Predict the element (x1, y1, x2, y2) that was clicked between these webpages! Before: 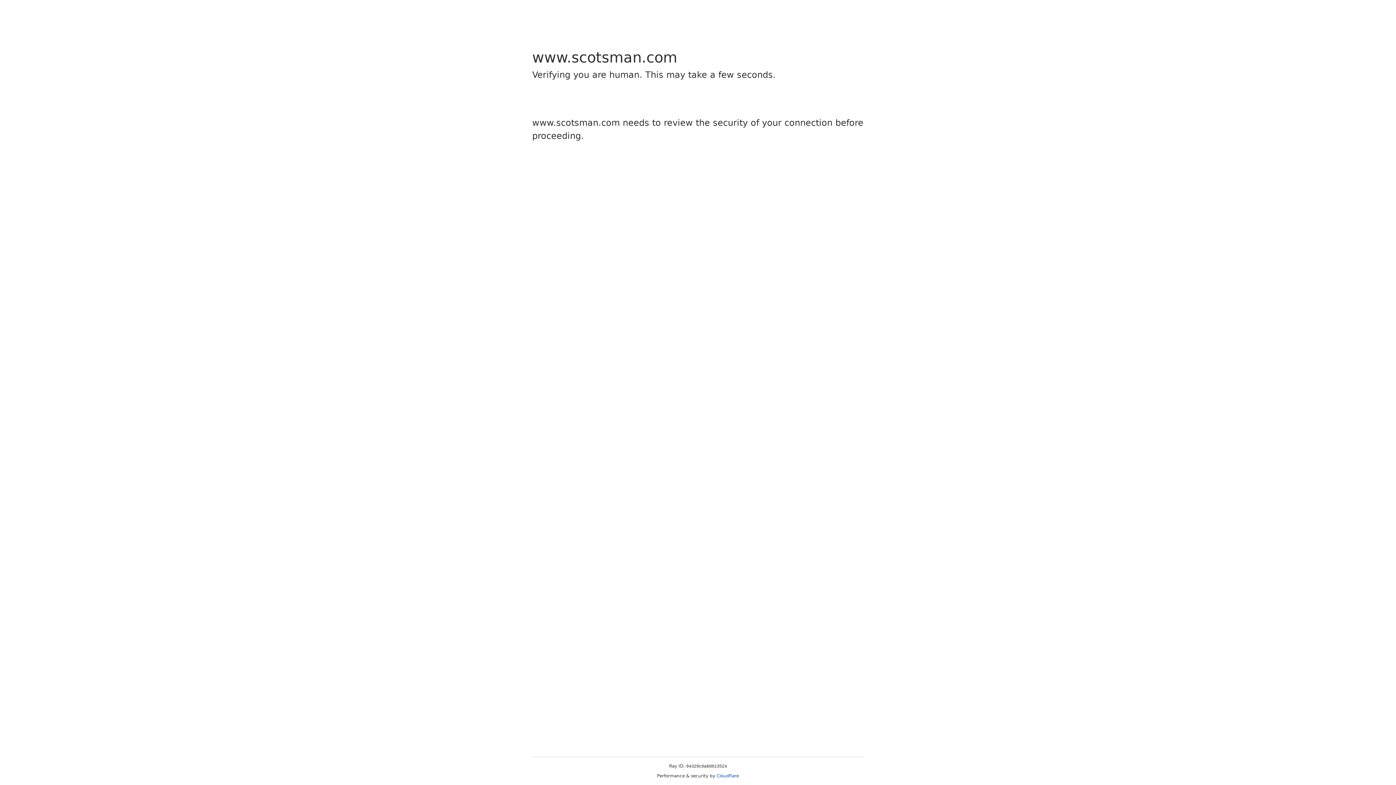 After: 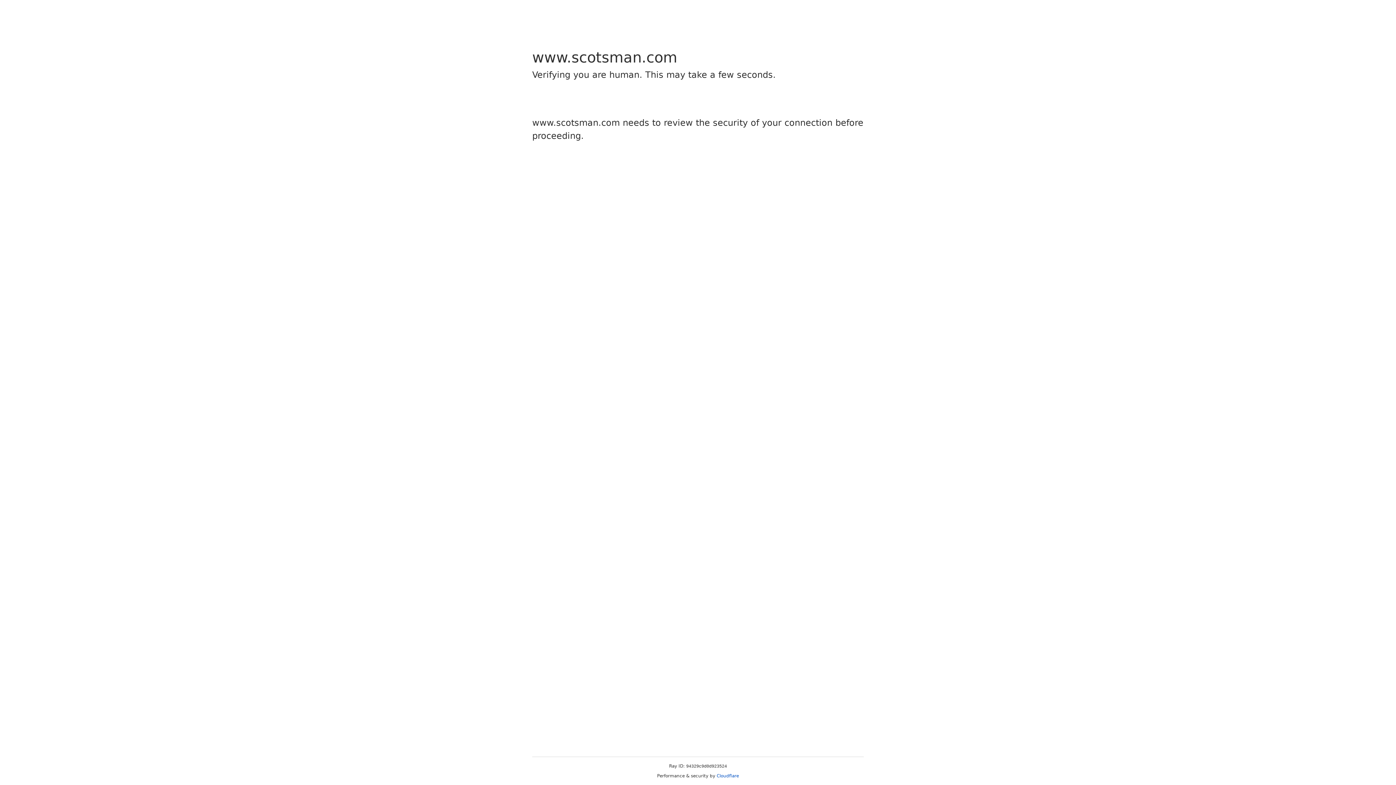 Action: label: Cloudflare bbox: (716, 773, 739, 778)